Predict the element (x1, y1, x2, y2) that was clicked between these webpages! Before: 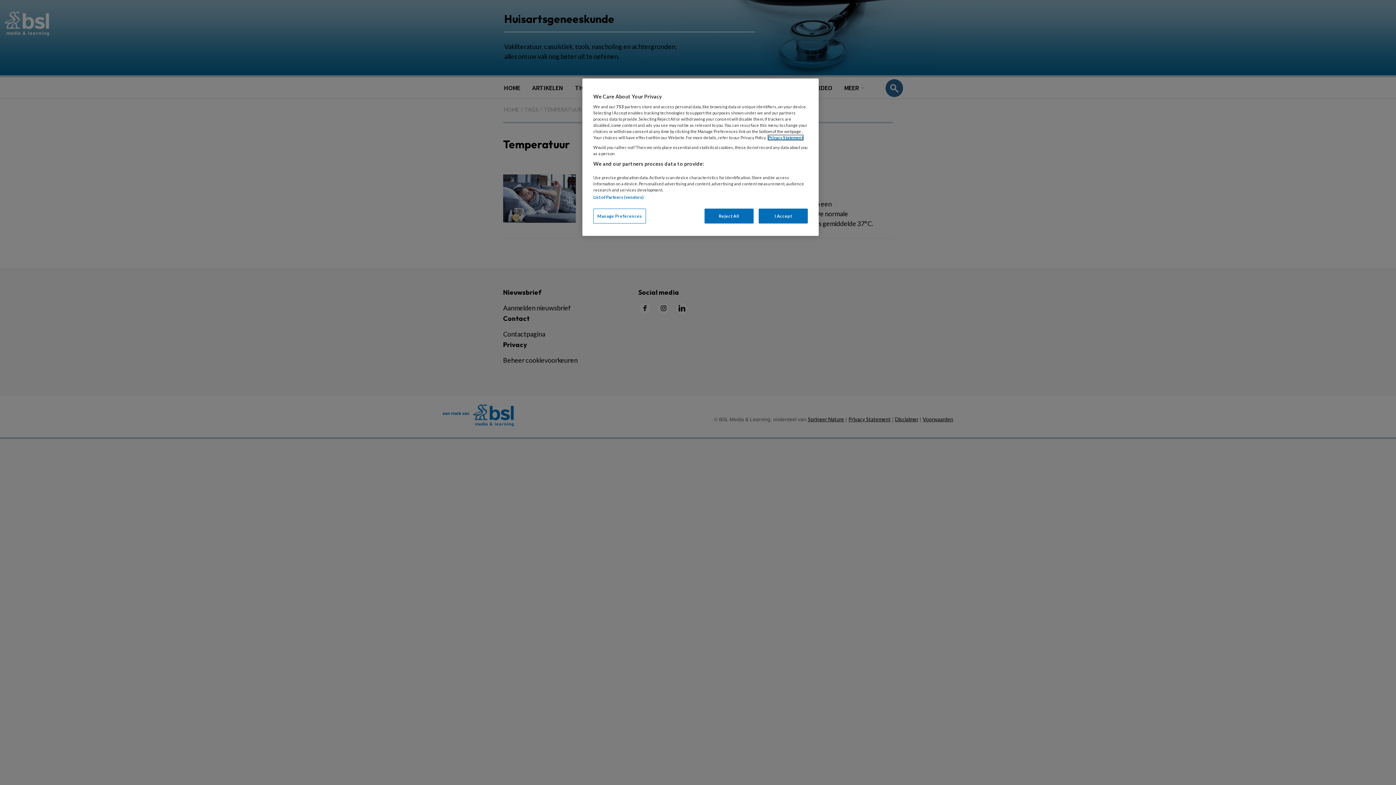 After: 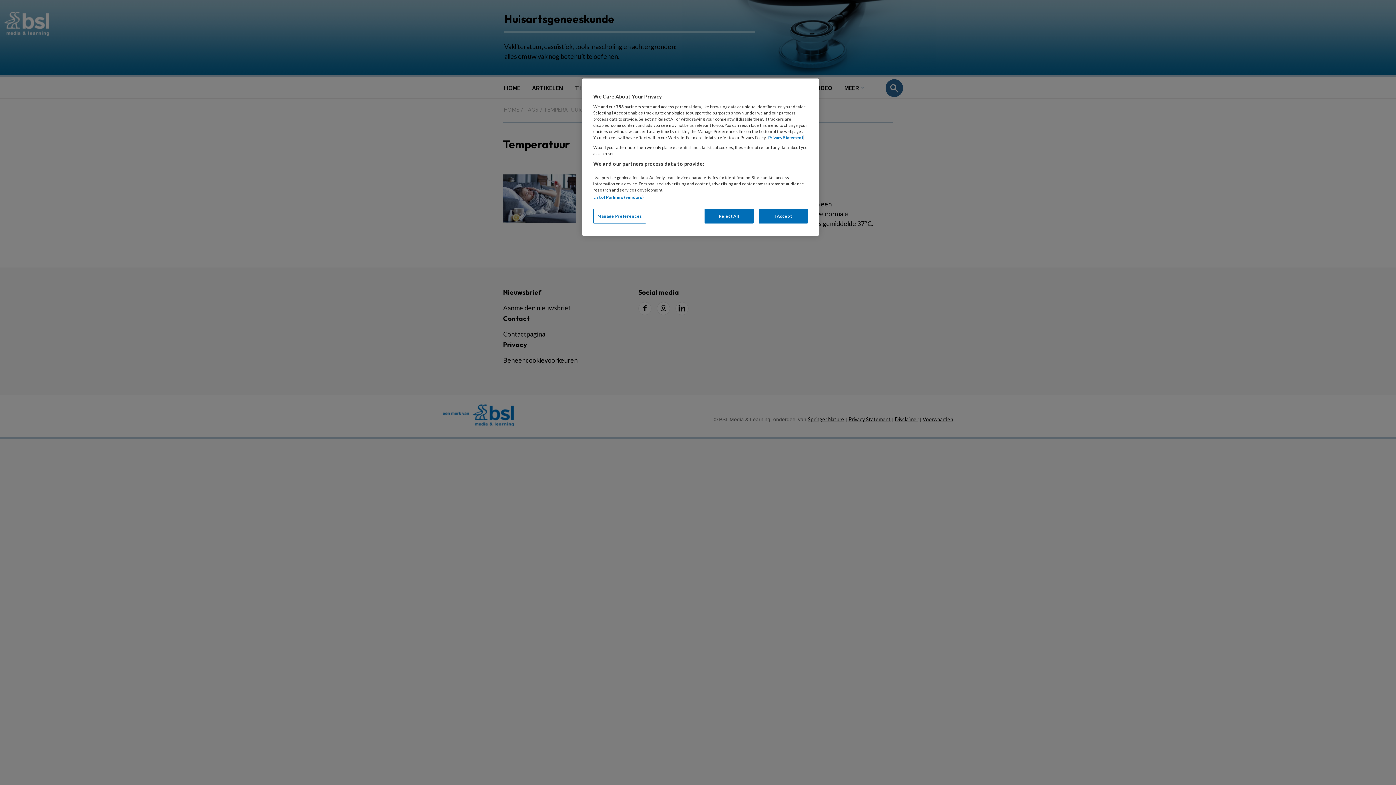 Action: label: More information about your privacy, opens in a new tab bbox: (768, 135, 803, 140)